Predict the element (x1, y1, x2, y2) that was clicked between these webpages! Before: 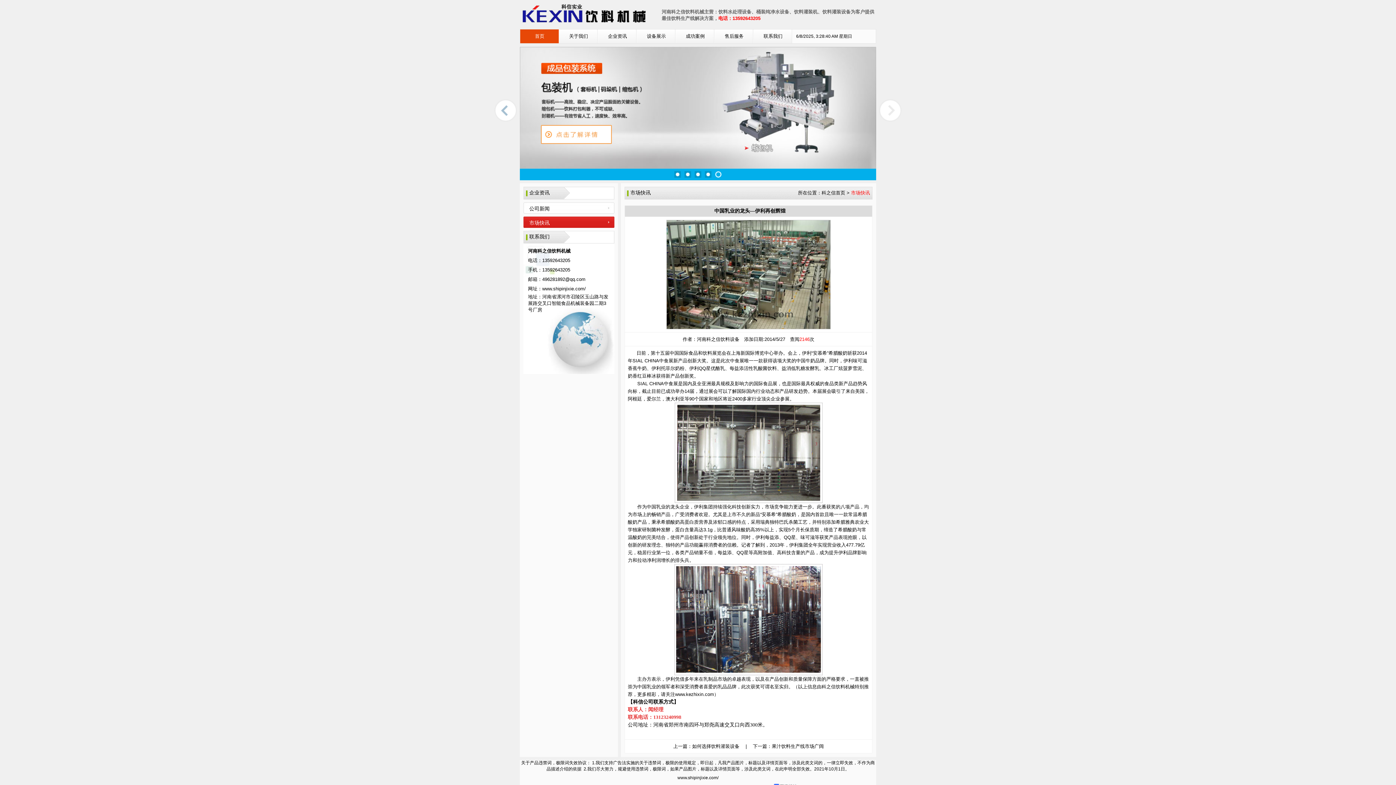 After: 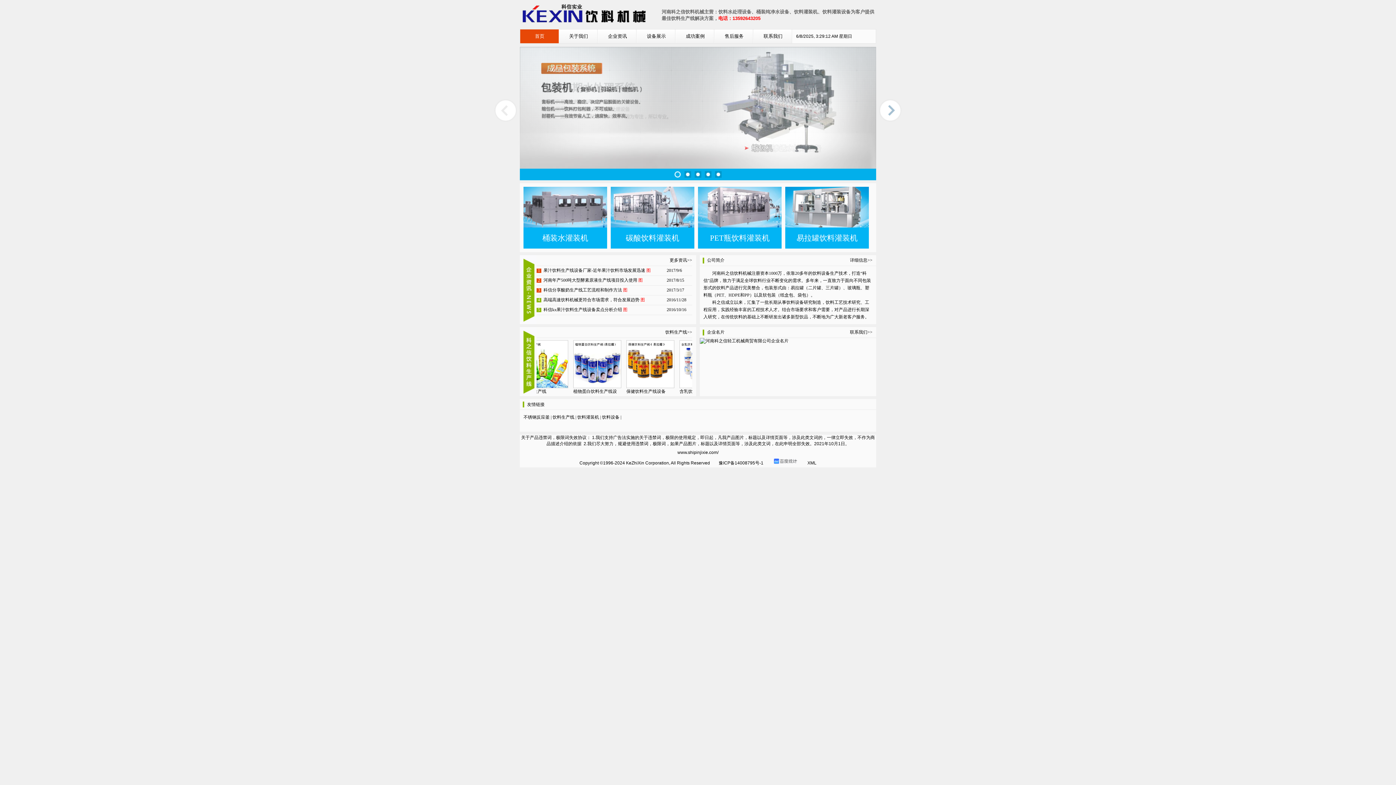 Action: label: 科之信首页 bbox: (821, 190, 845, 195)